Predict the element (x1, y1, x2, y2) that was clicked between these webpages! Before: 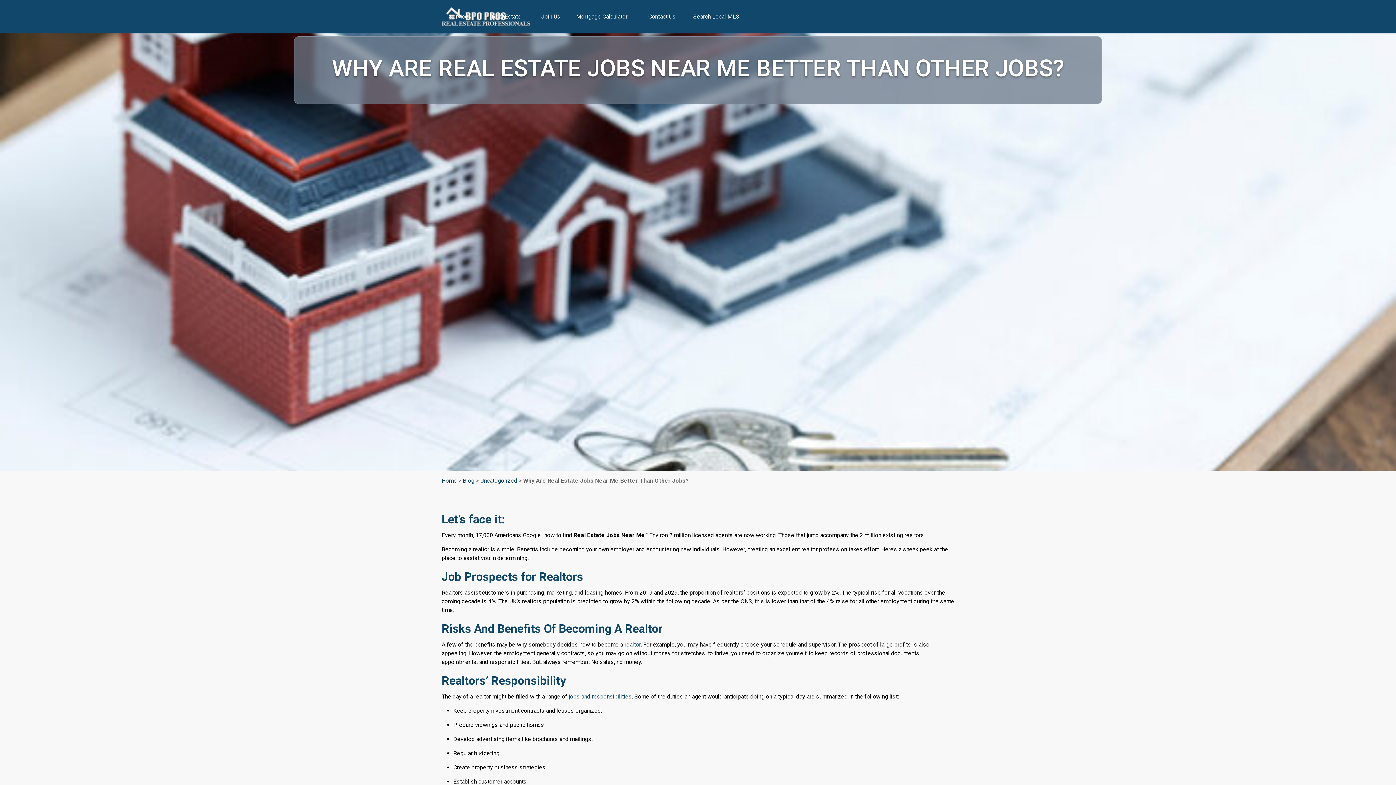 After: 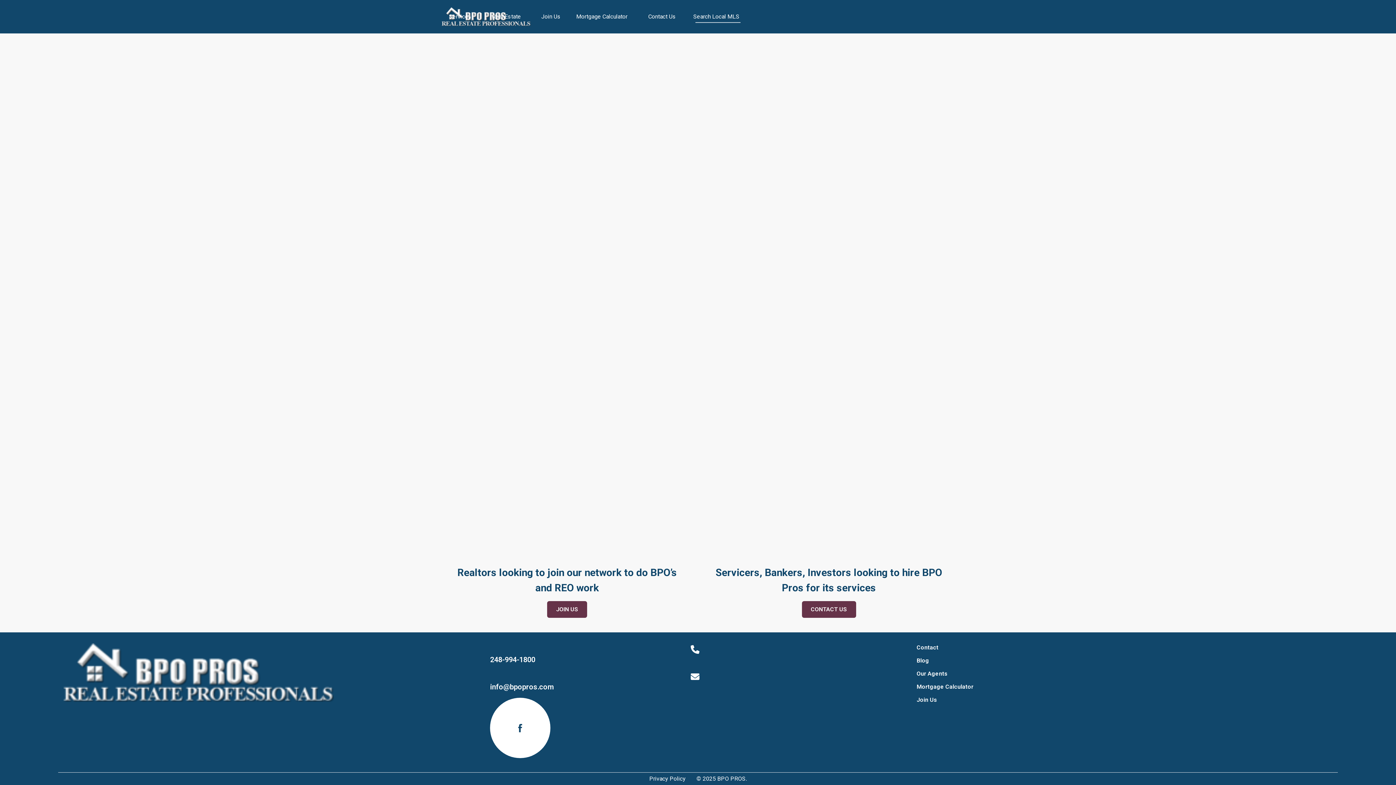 Action: bbox: (686, 8, 750, 24) label: Search Local MLS